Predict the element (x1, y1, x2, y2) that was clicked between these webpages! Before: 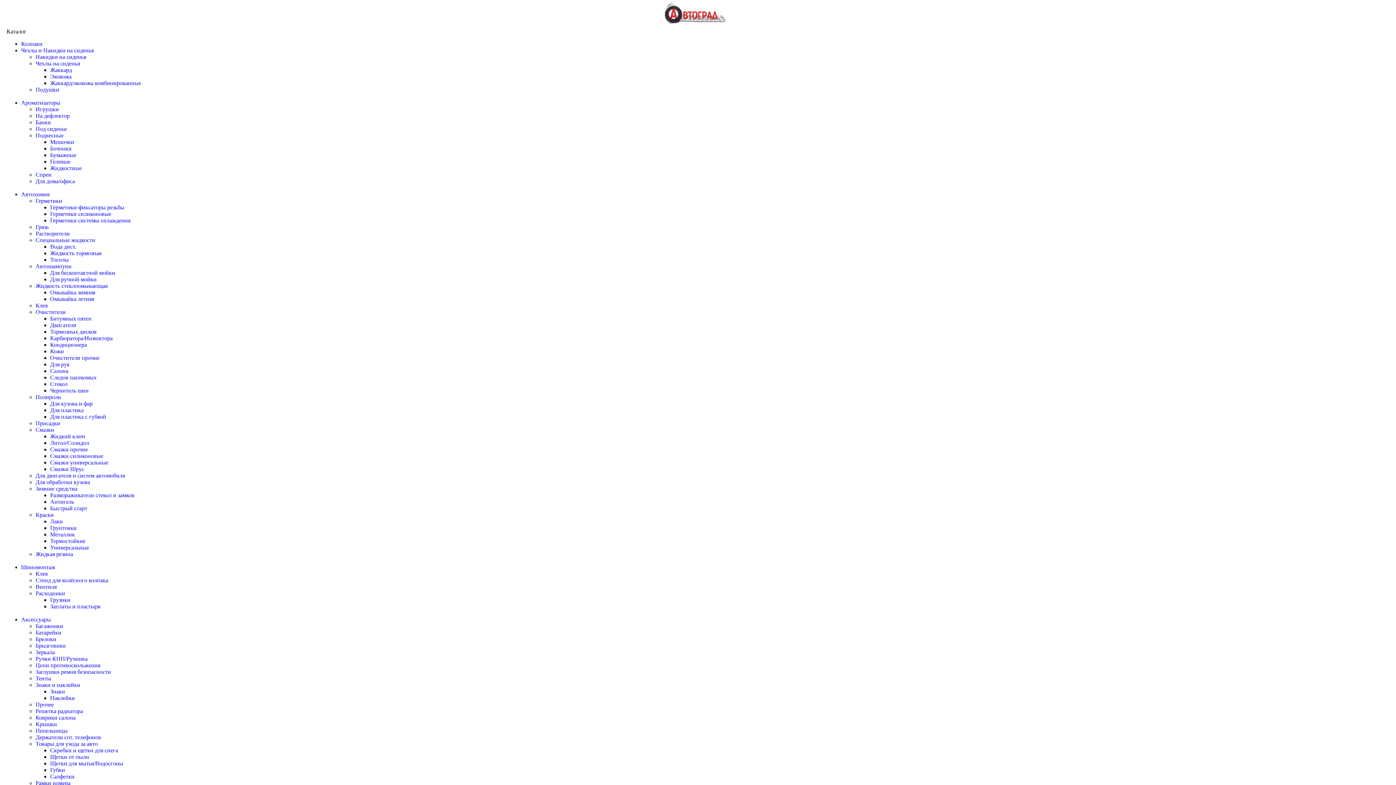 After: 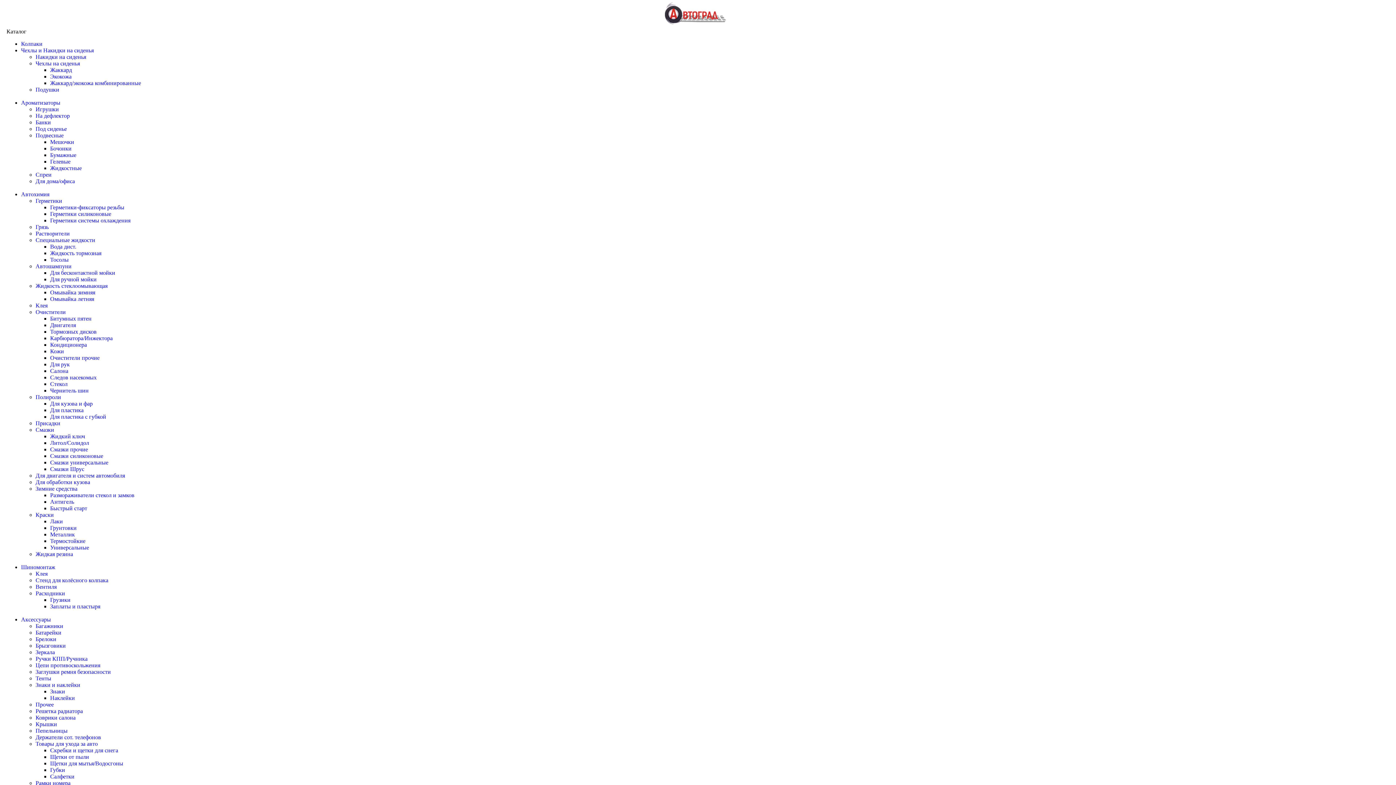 Action: bbox: (50, 440, 89, 446) label: Литол/Солидол